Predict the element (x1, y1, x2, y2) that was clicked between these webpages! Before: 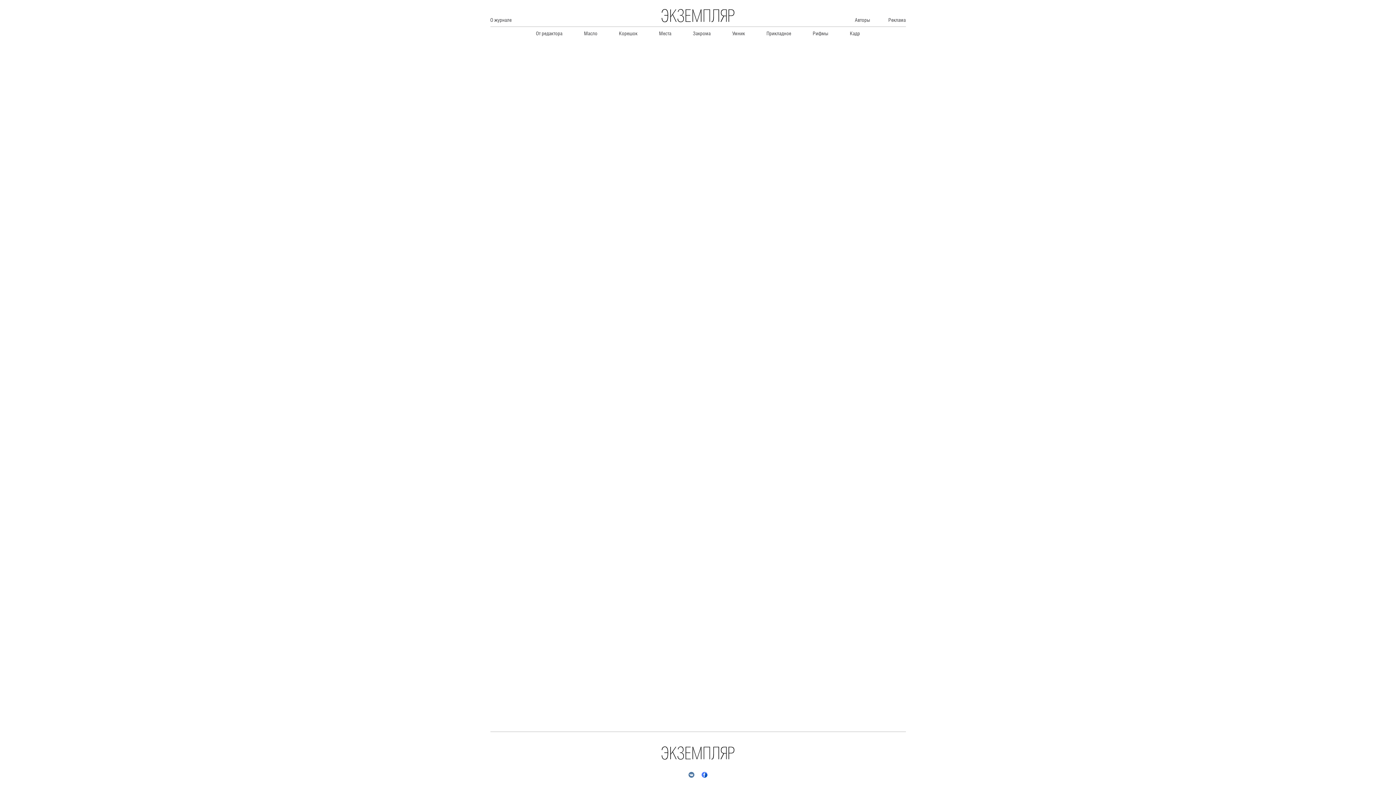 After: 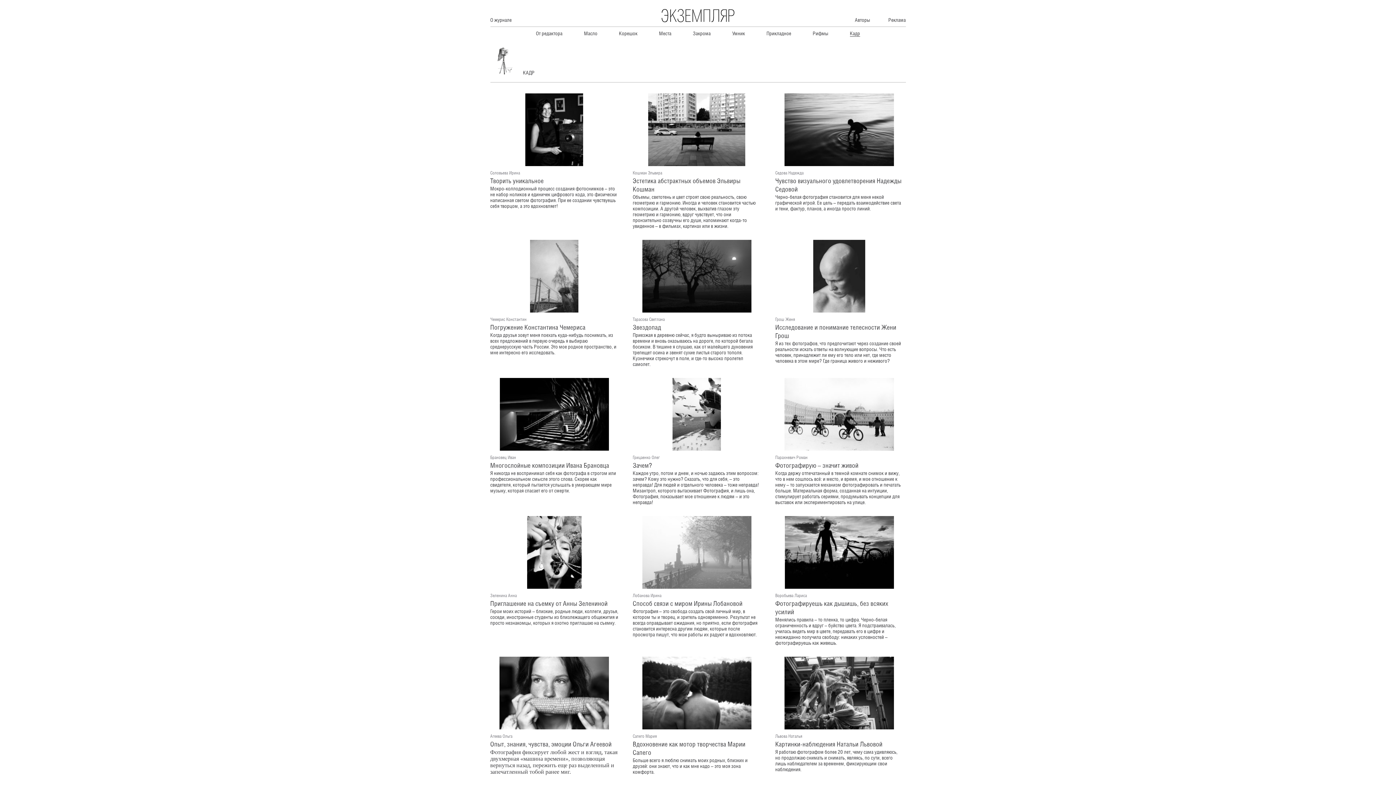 Action: label: Кадр bbox: (850, 30, 860, 41)